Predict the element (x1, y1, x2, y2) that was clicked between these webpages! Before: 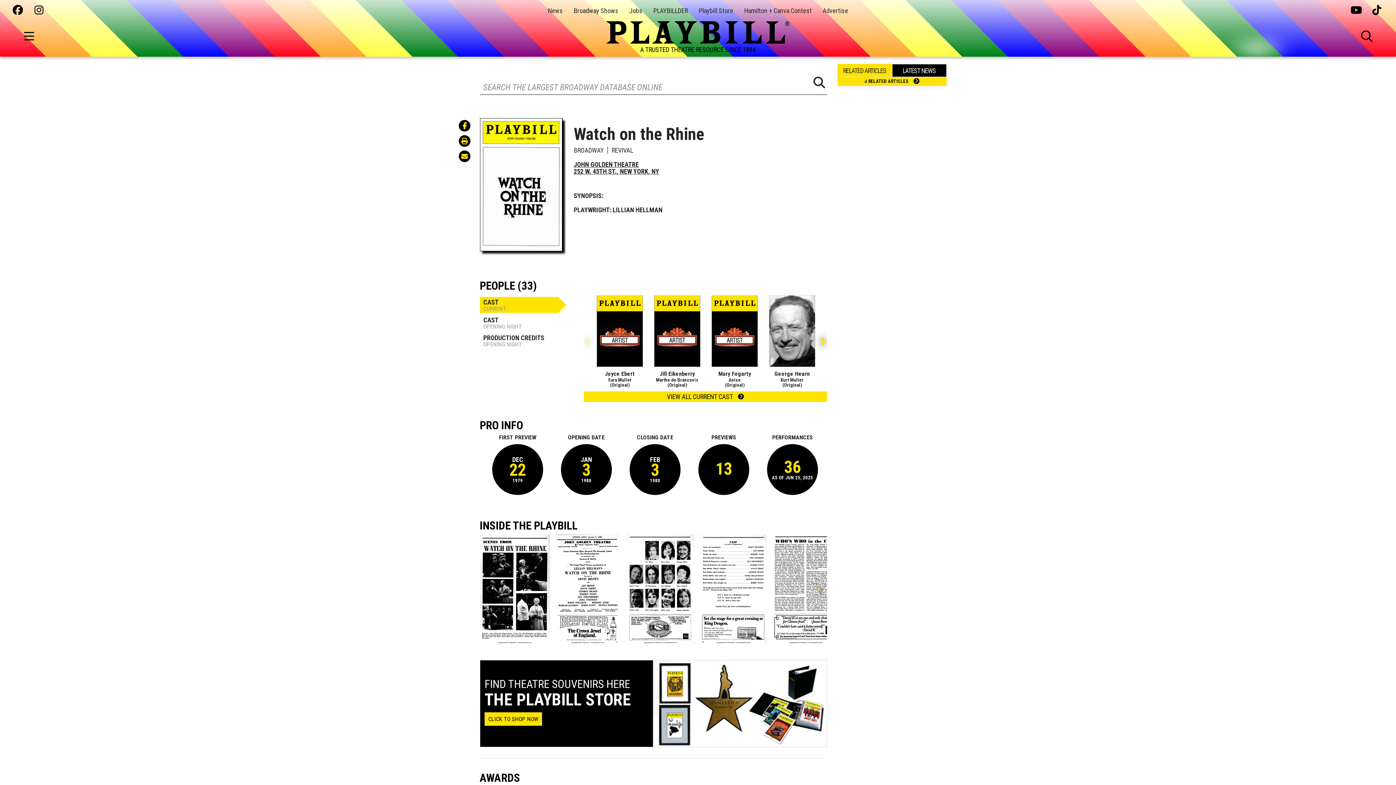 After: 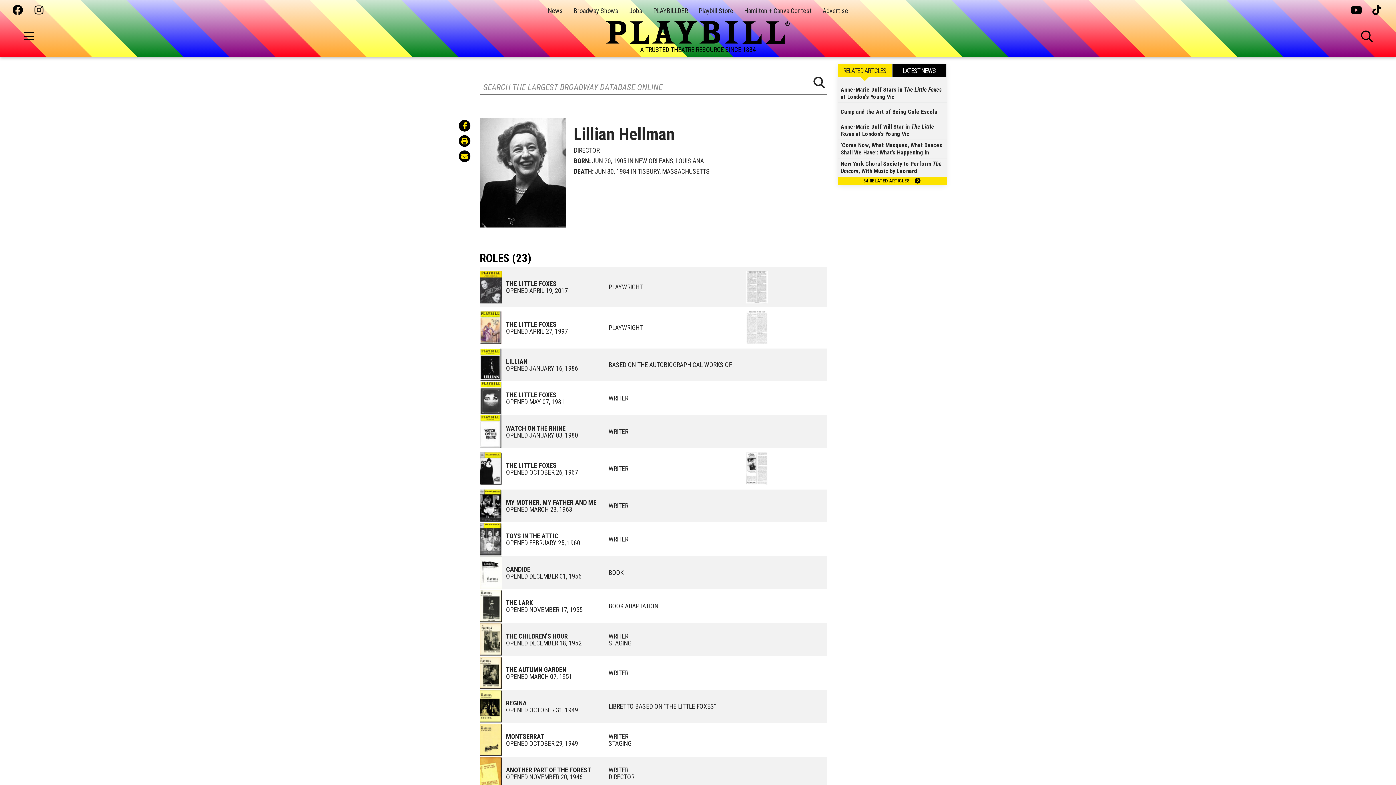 Action: bbox: (612, 206, 662, 213) label: LILLIAN HELLMAN